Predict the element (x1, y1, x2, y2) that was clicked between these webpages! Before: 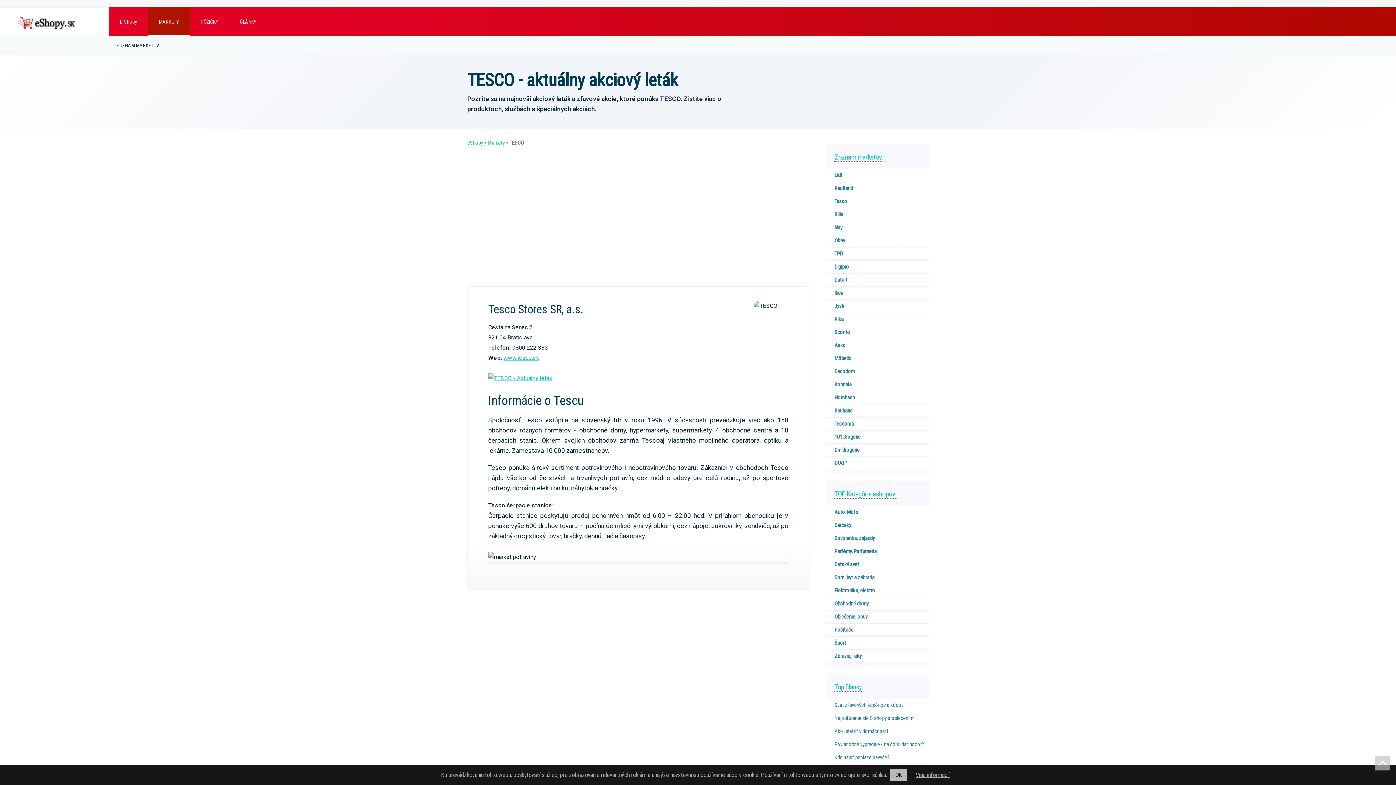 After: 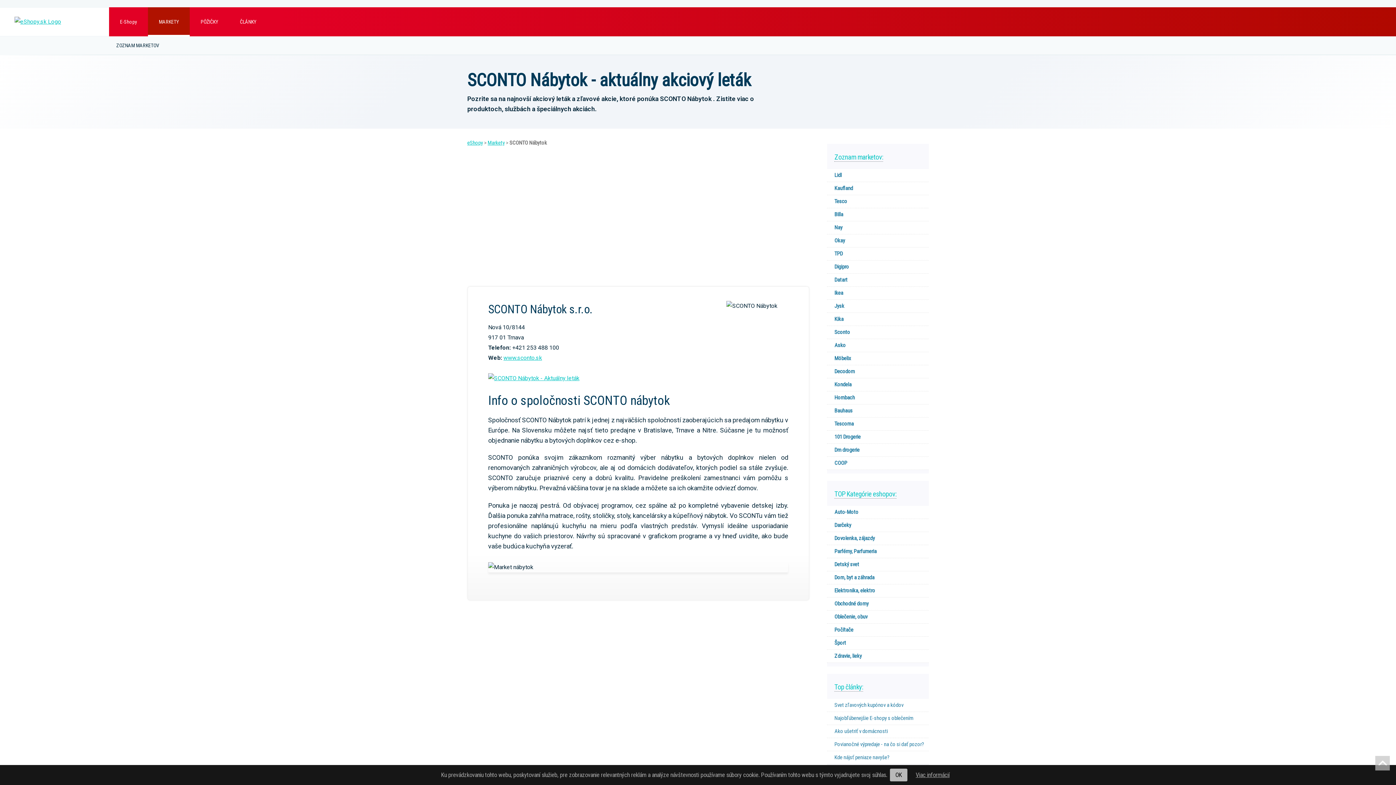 Action: bbox: (827, 326, 928, 338) label: Sconto